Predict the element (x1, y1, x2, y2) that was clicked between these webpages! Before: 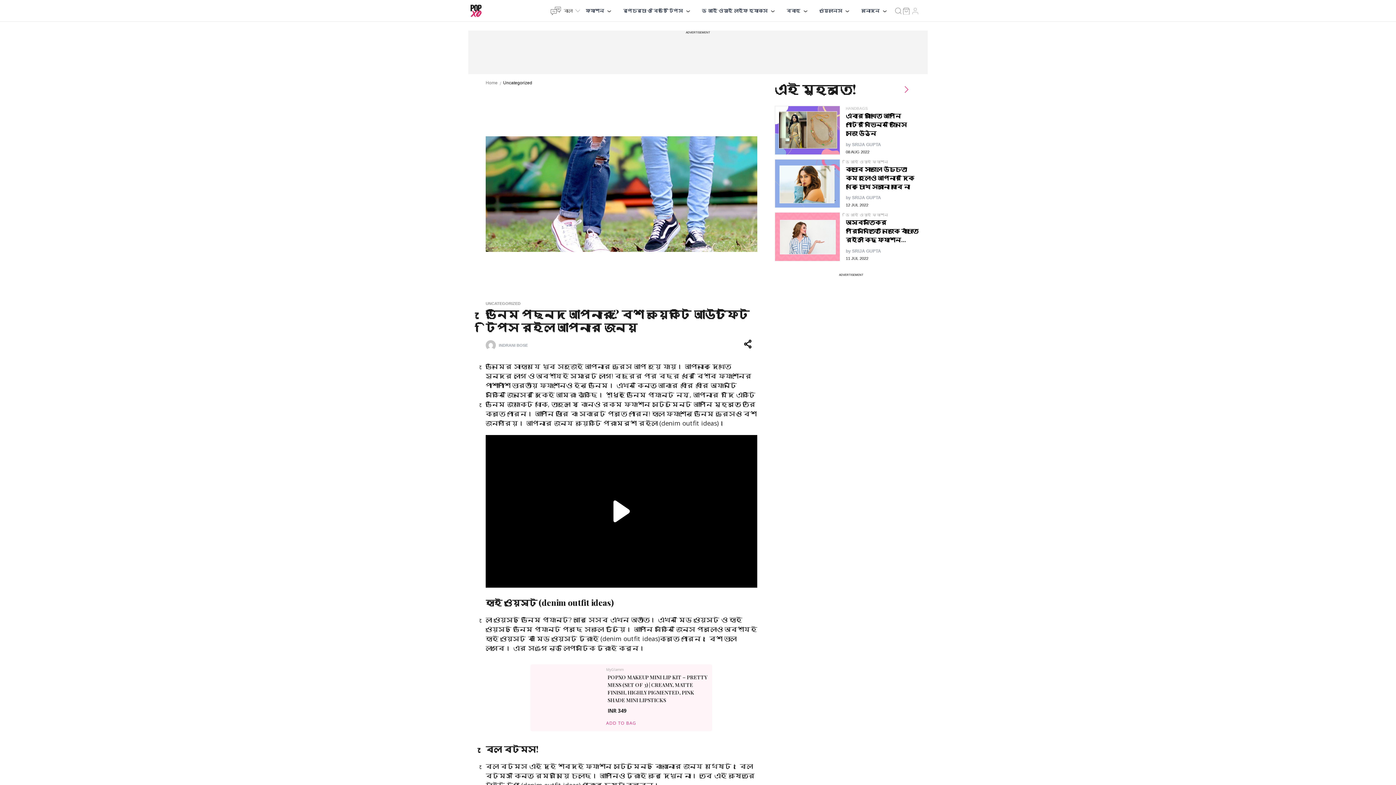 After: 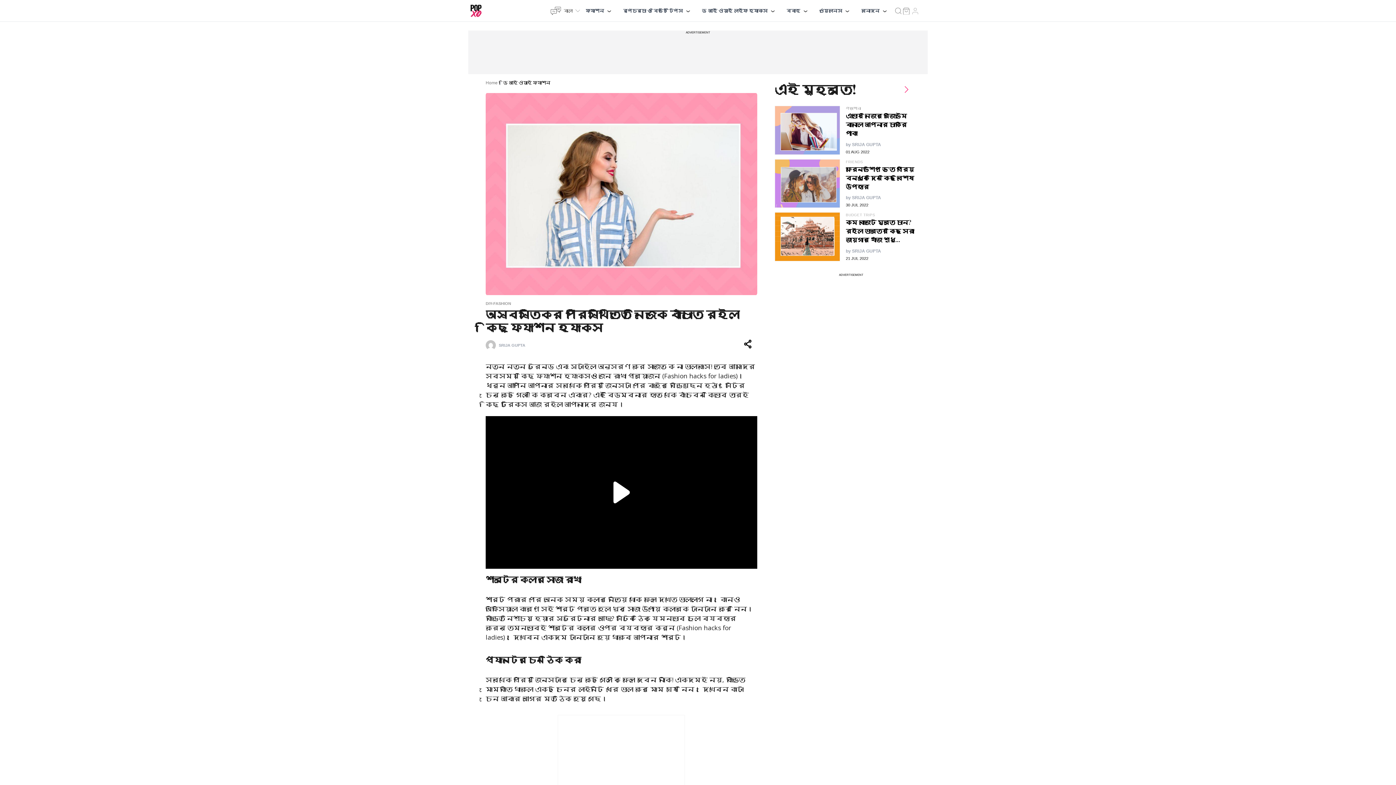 Action: label: অস্বস্তিকর পরিস্থিতিতে নিজেকে বাঁচাতে রইল কিছু ফ্যাশন হ্যাকস bbox: (846, 218, 919, 244)